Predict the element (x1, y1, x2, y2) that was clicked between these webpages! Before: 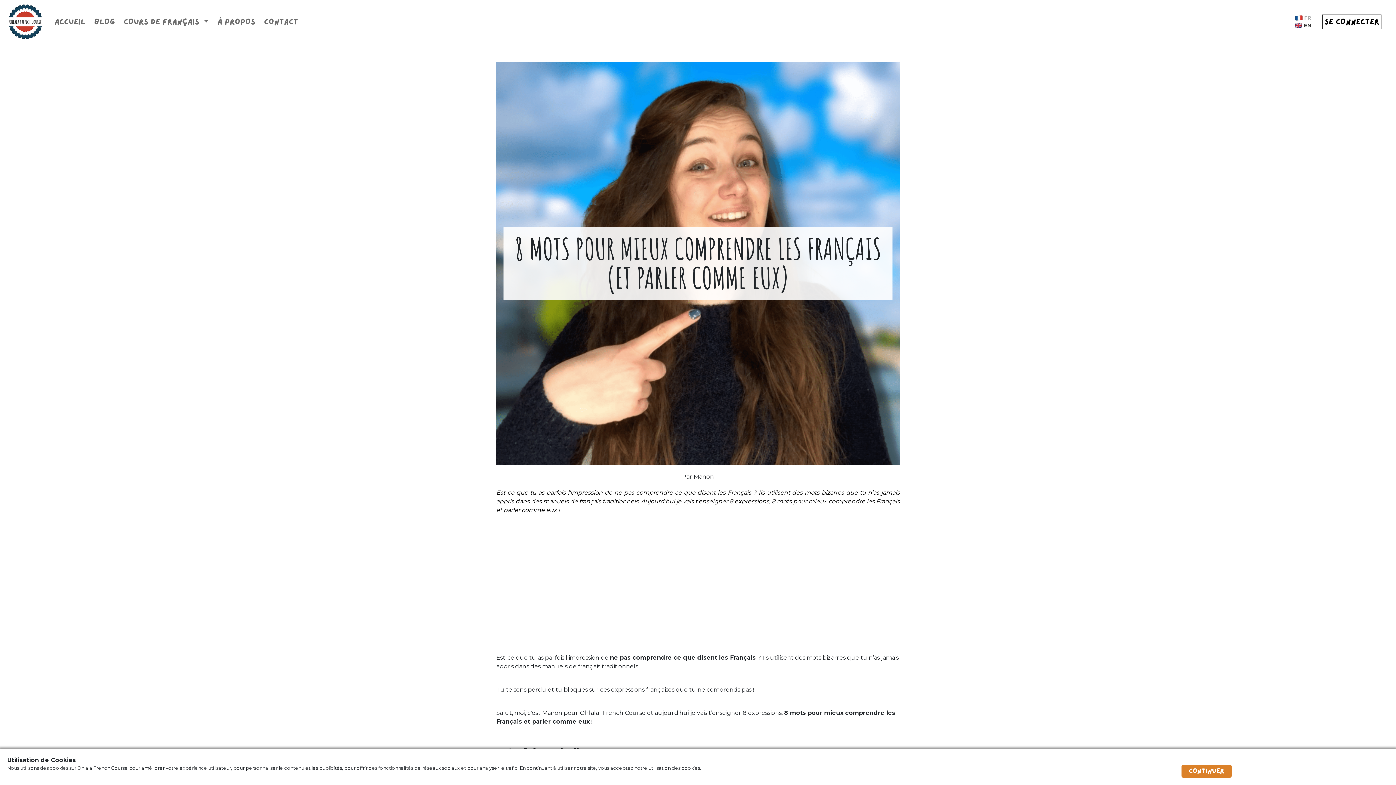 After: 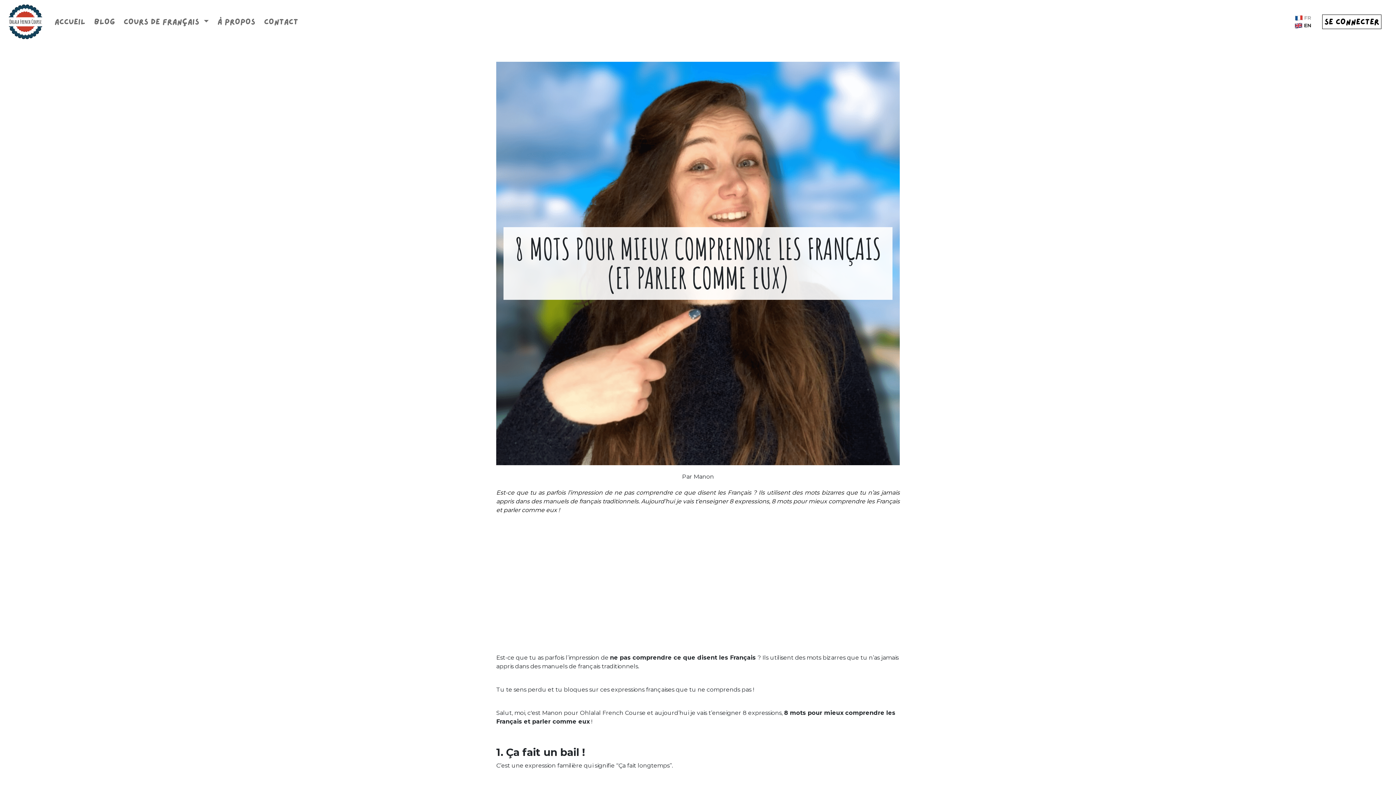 Action: label: Continuer bbox: (1181, 765, 1232, 778)